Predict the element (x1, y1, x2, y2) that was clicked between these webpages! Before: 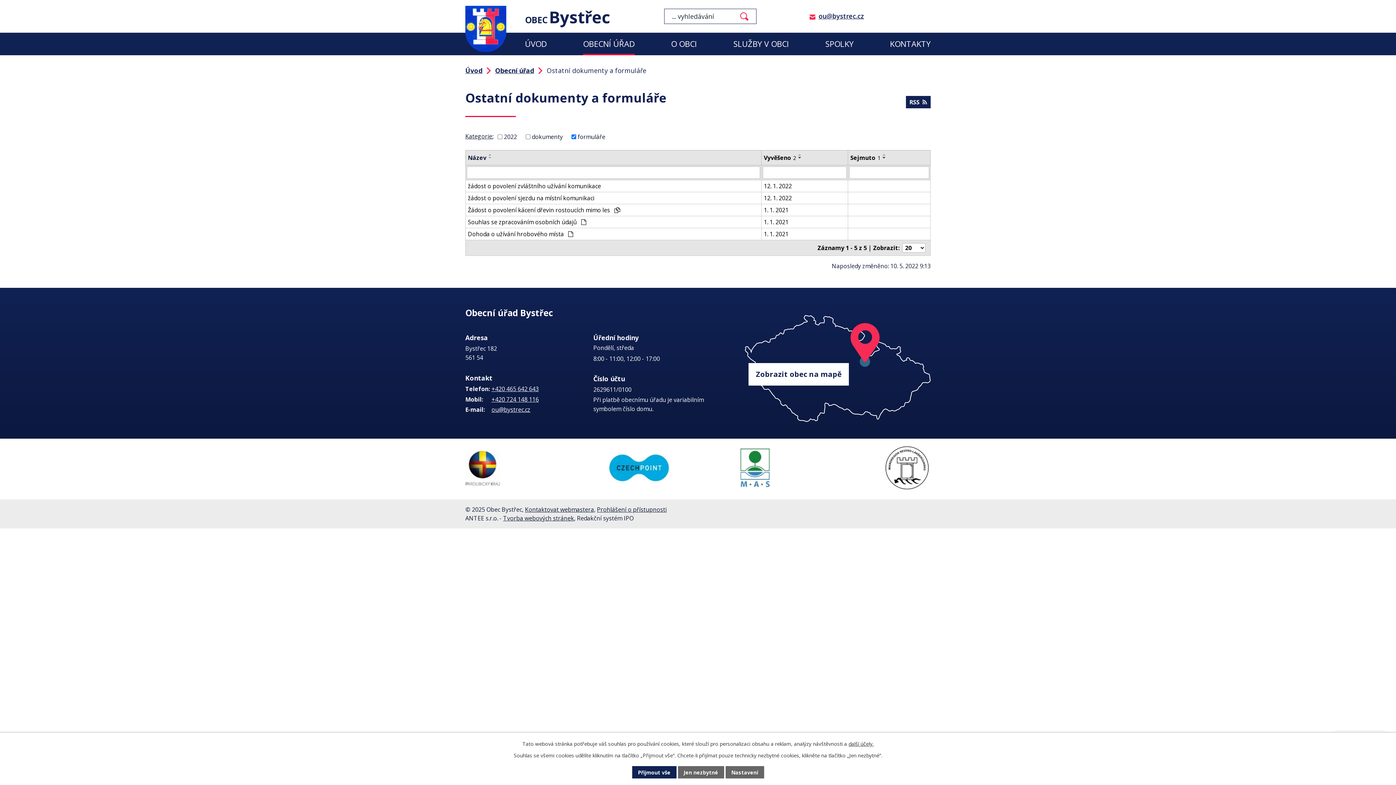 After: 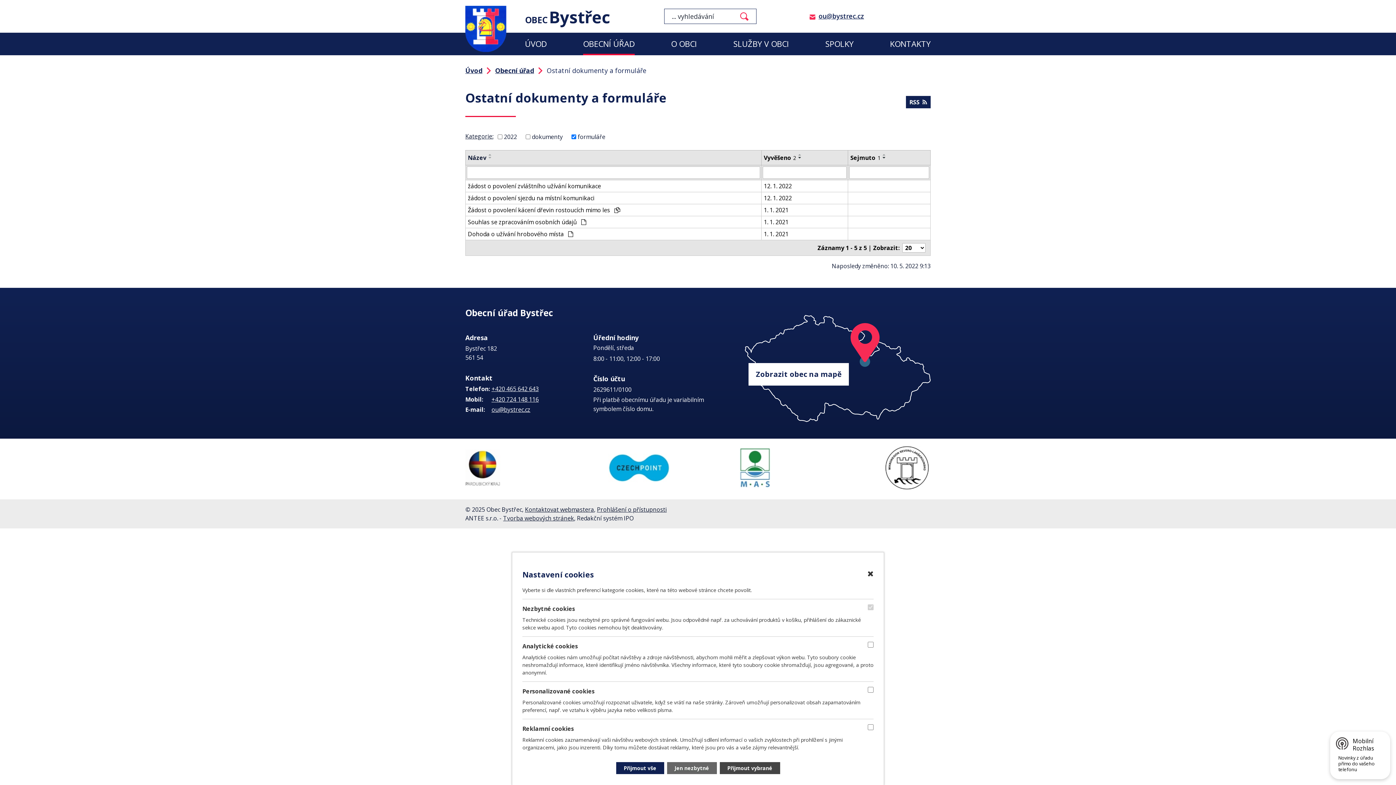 Action: bbox: (725, 766, 764, 778) label: Nastavení